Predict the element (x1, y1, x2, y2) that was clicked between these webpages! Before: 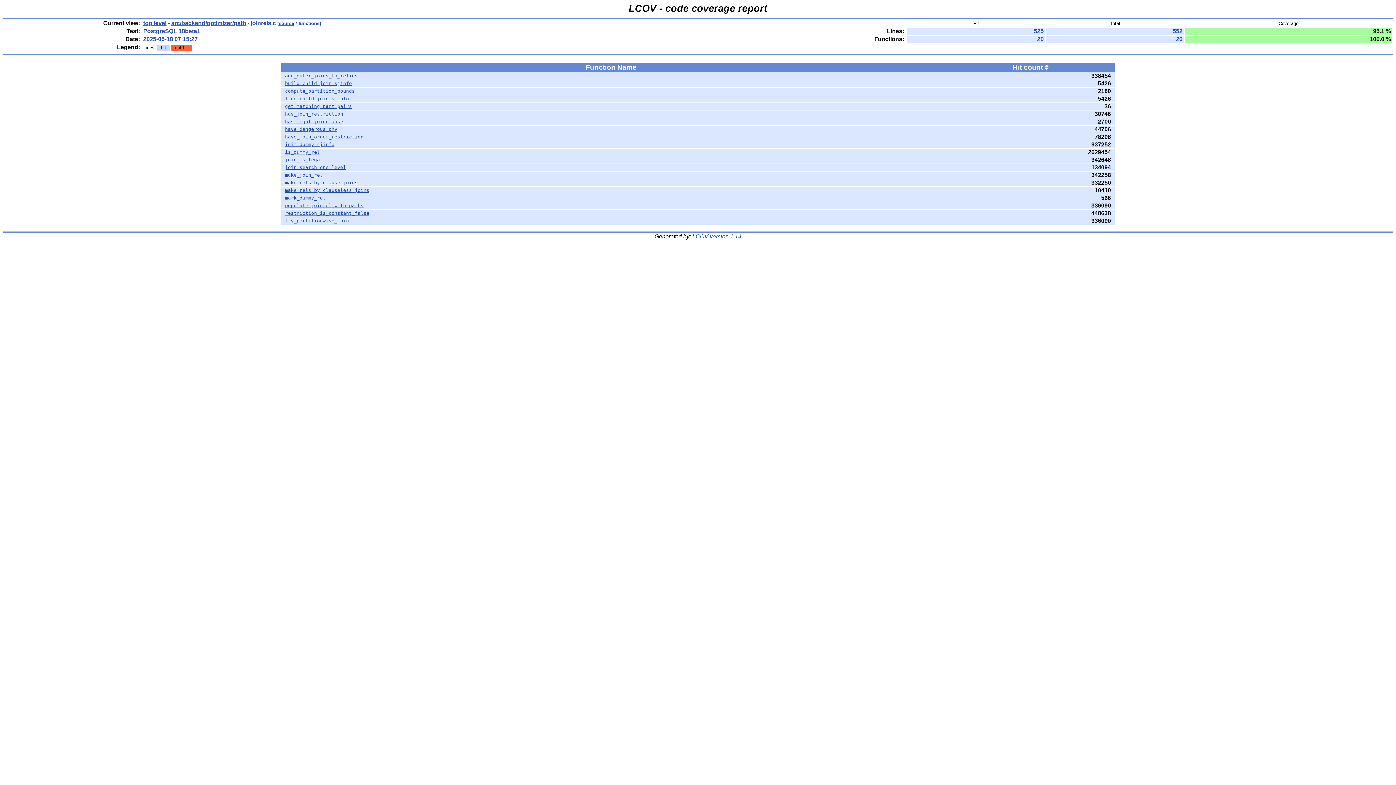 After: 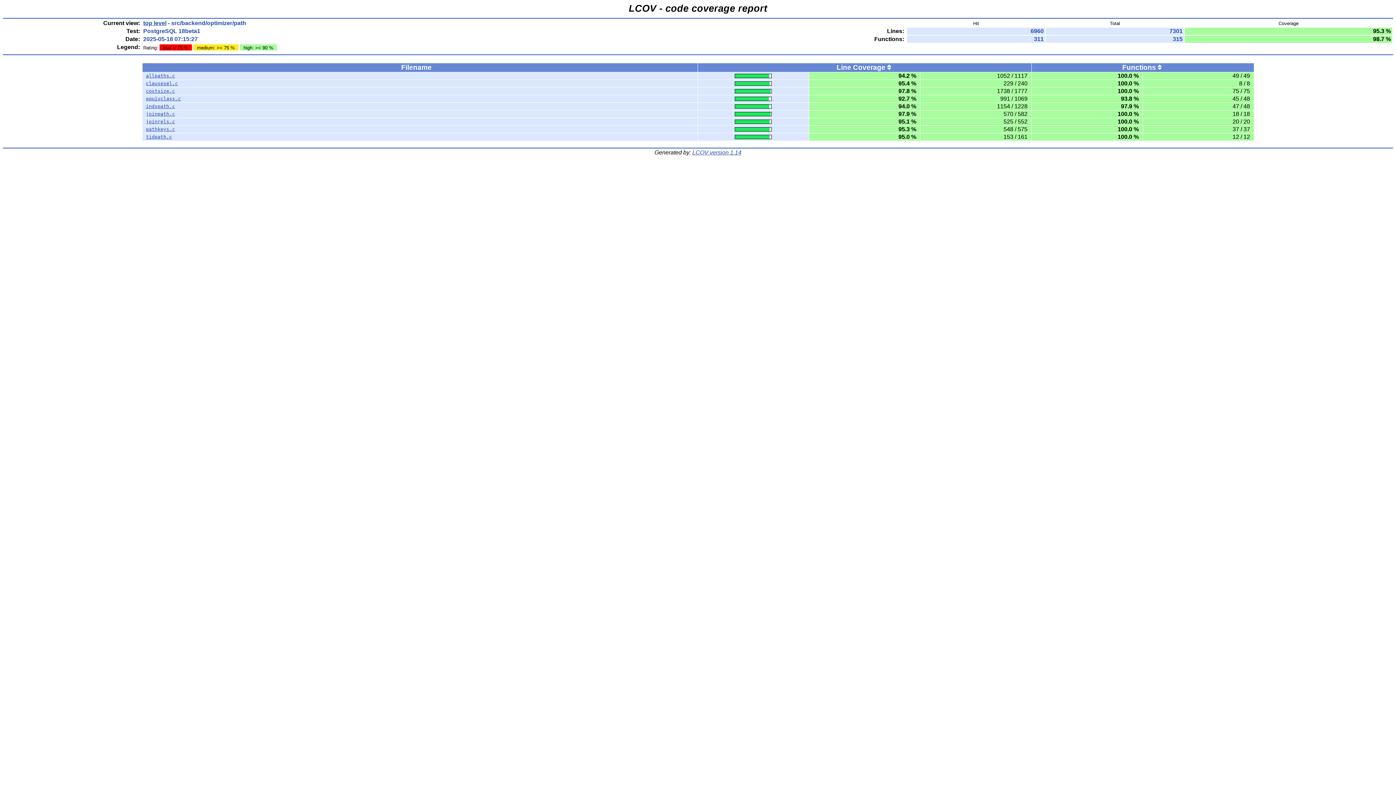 Action: bbox: (171, 20, 246, 26) label: src/backend/optimizer/path